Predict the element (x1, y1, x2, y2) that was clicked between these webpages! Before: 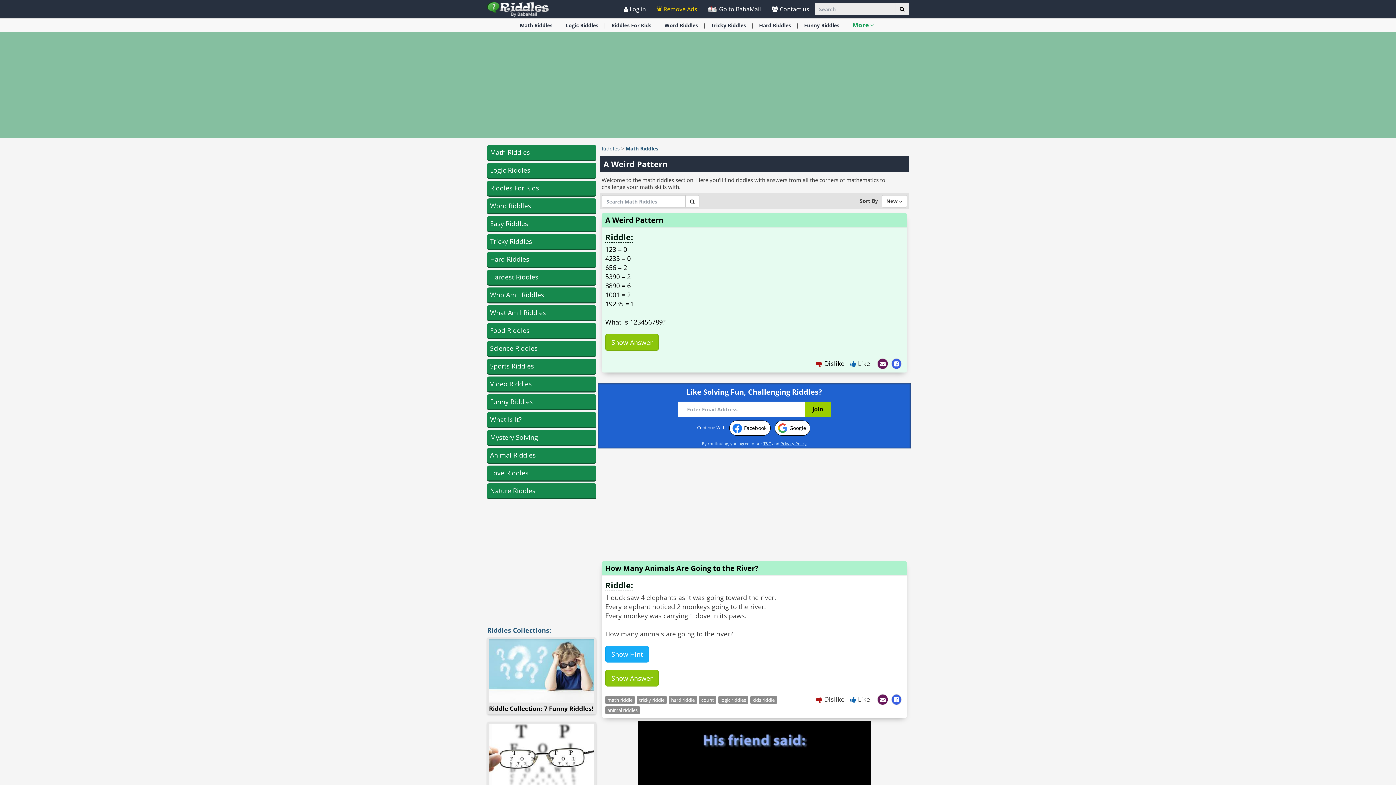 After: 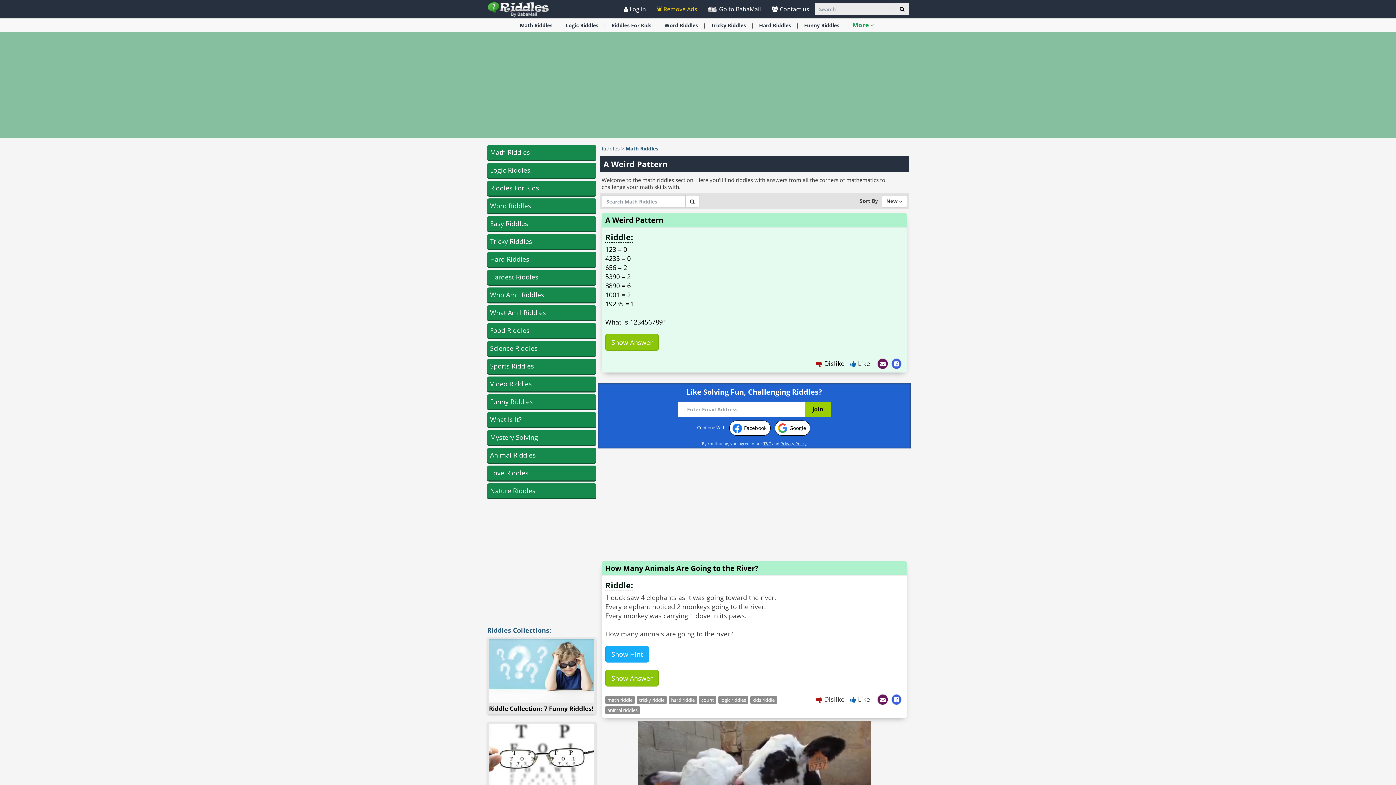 Action: label: Facebook bbox: (729, 420, 770, 436)